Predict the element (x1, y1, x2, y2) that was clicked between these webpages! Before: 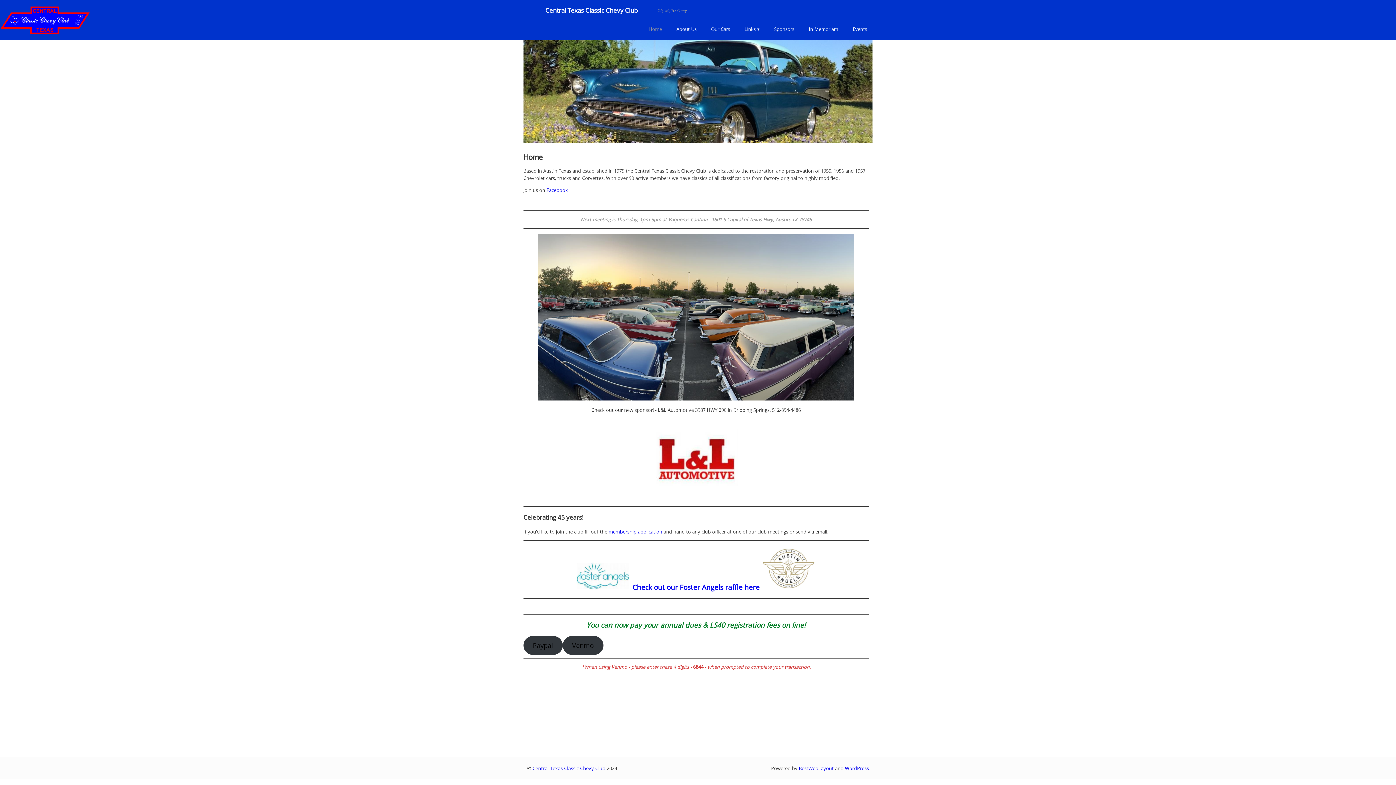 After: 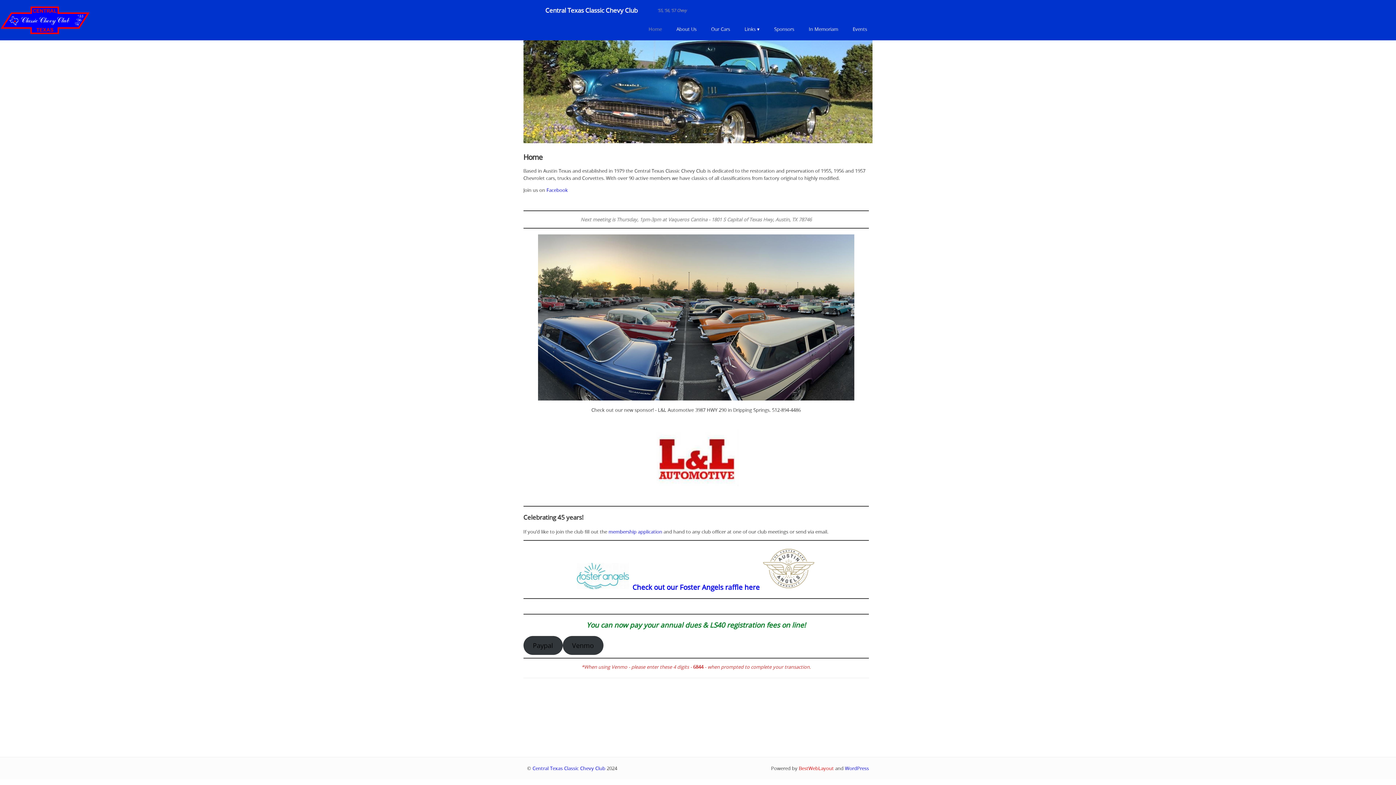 Action: bbox: (799, 765, 834, 772) label: BestWebLayout